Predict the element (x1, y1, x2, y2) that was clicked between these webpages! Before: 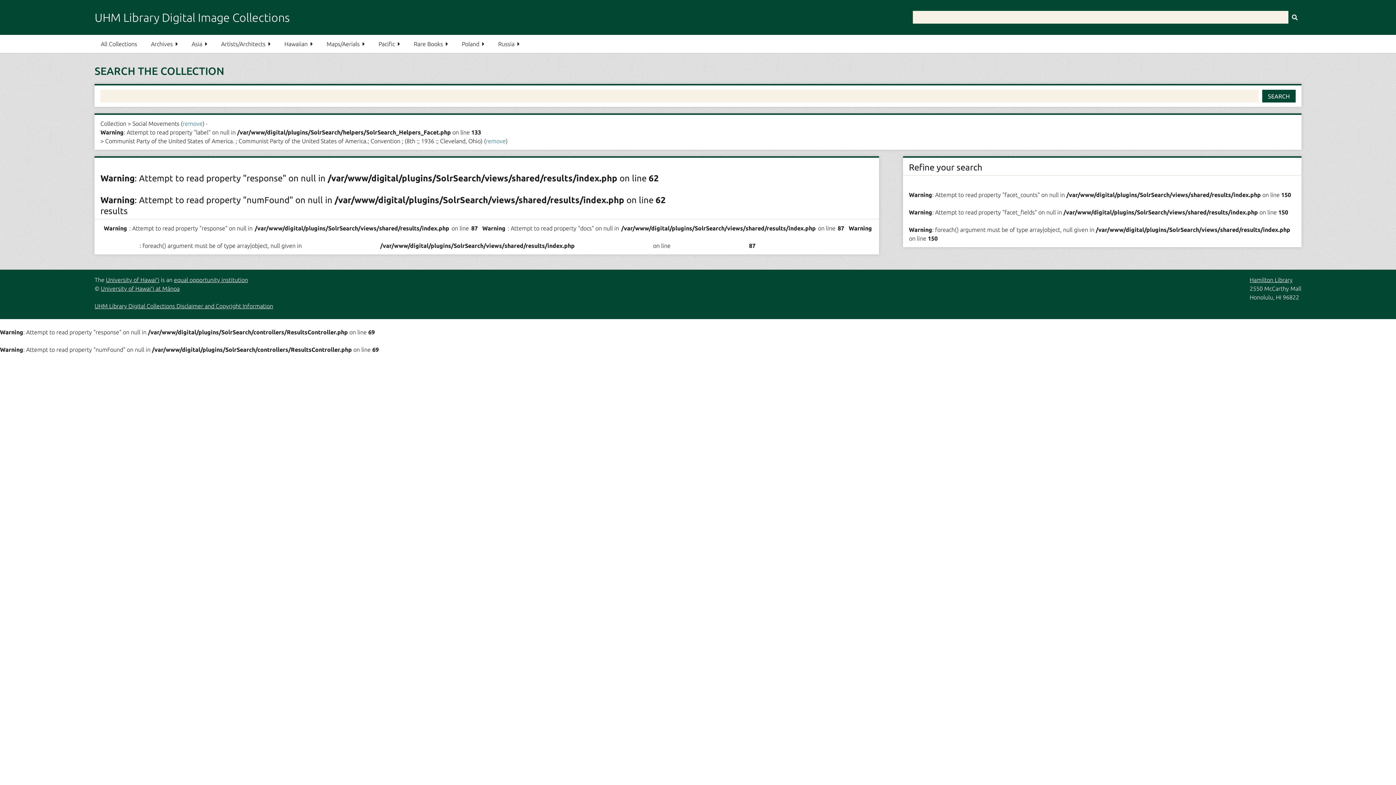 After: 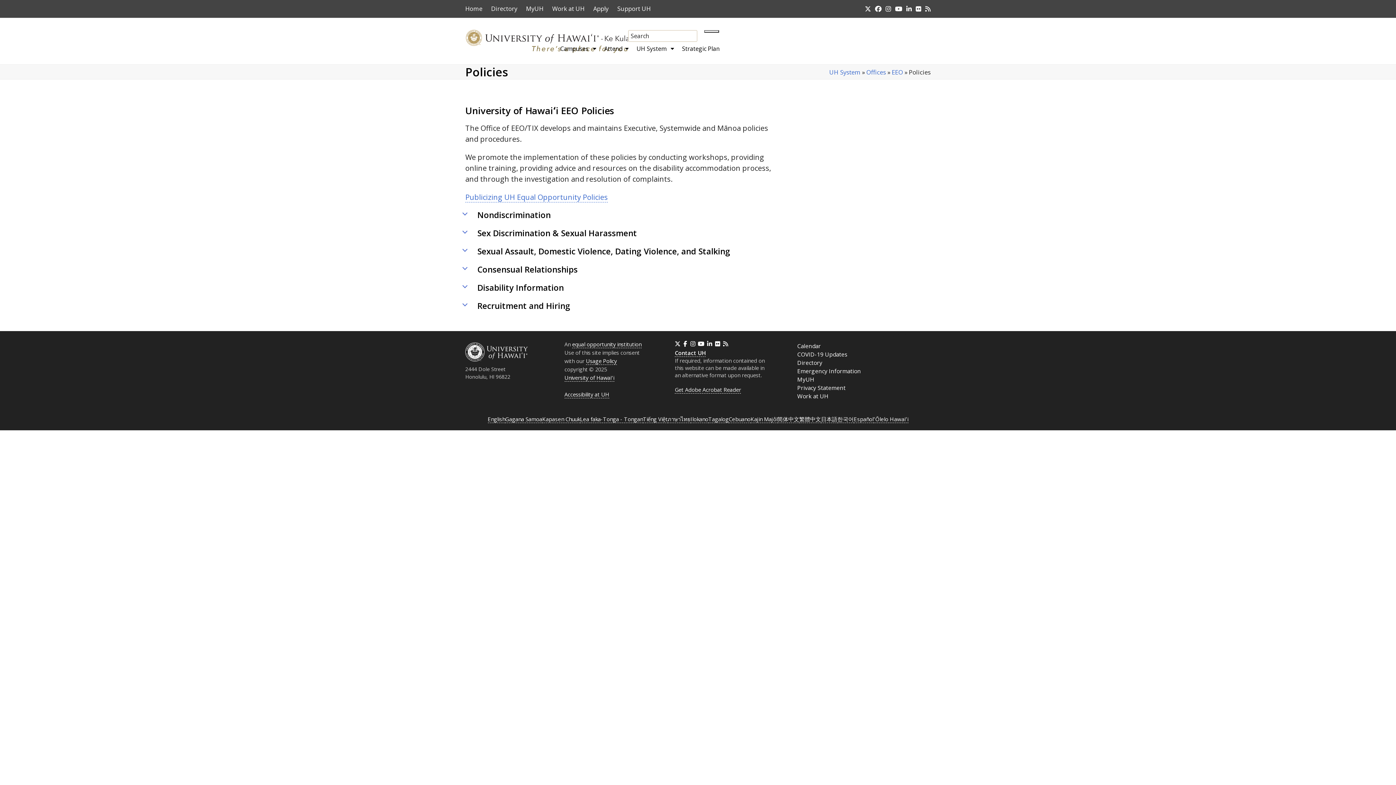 Action: label: equal opportunity institution bbox: (173, 276, 248, 283)